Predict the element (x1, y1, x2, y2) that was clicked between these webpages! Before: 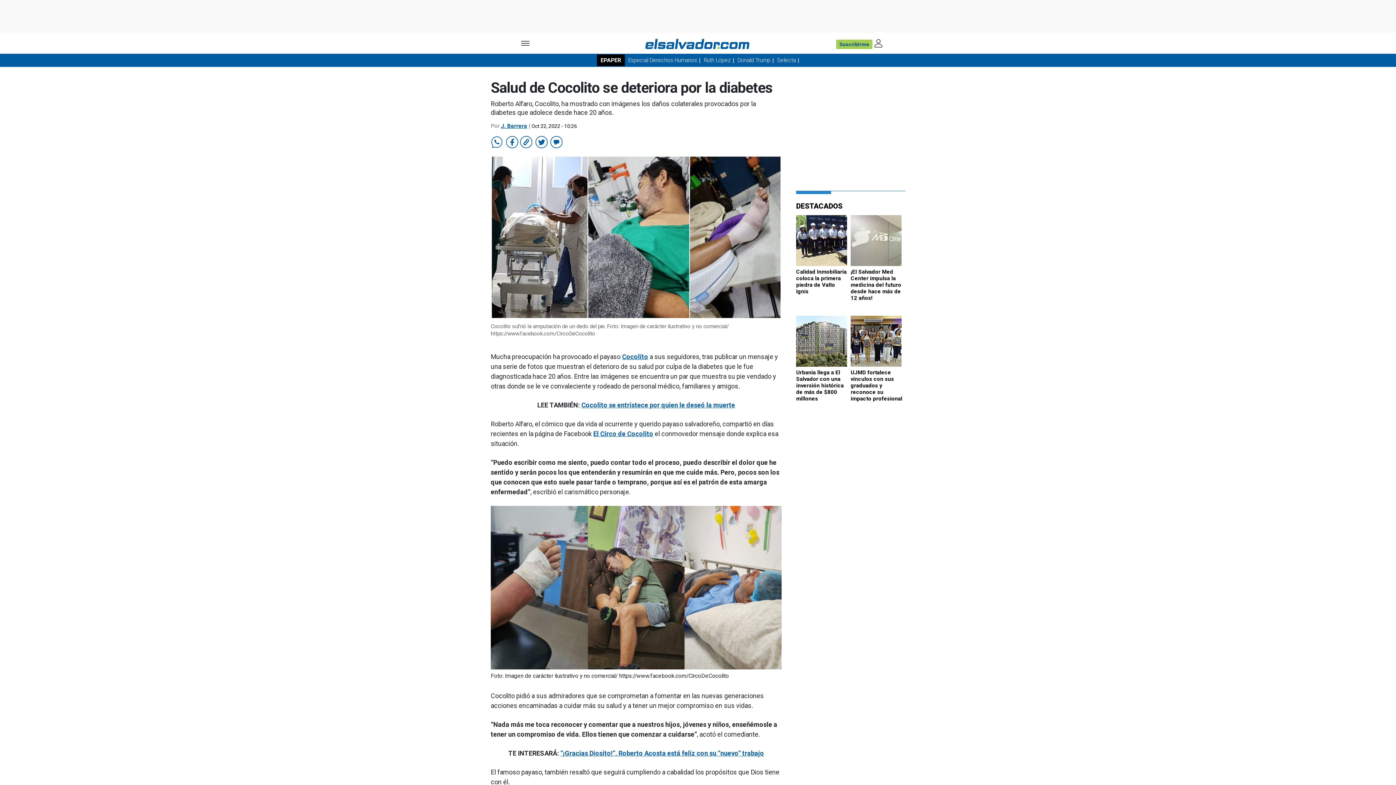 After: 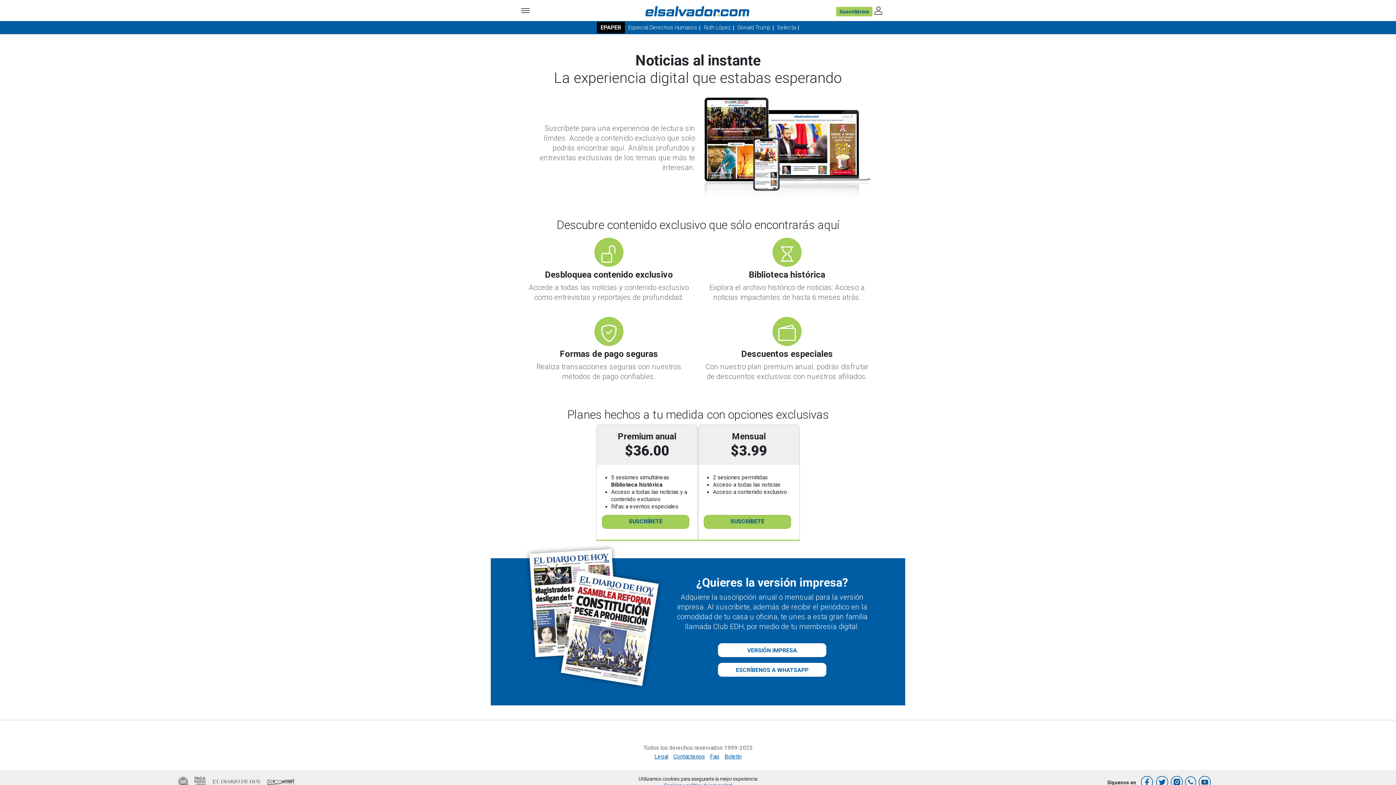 Action: bbox: (836, 39, 872, 49) label: Suscribirme